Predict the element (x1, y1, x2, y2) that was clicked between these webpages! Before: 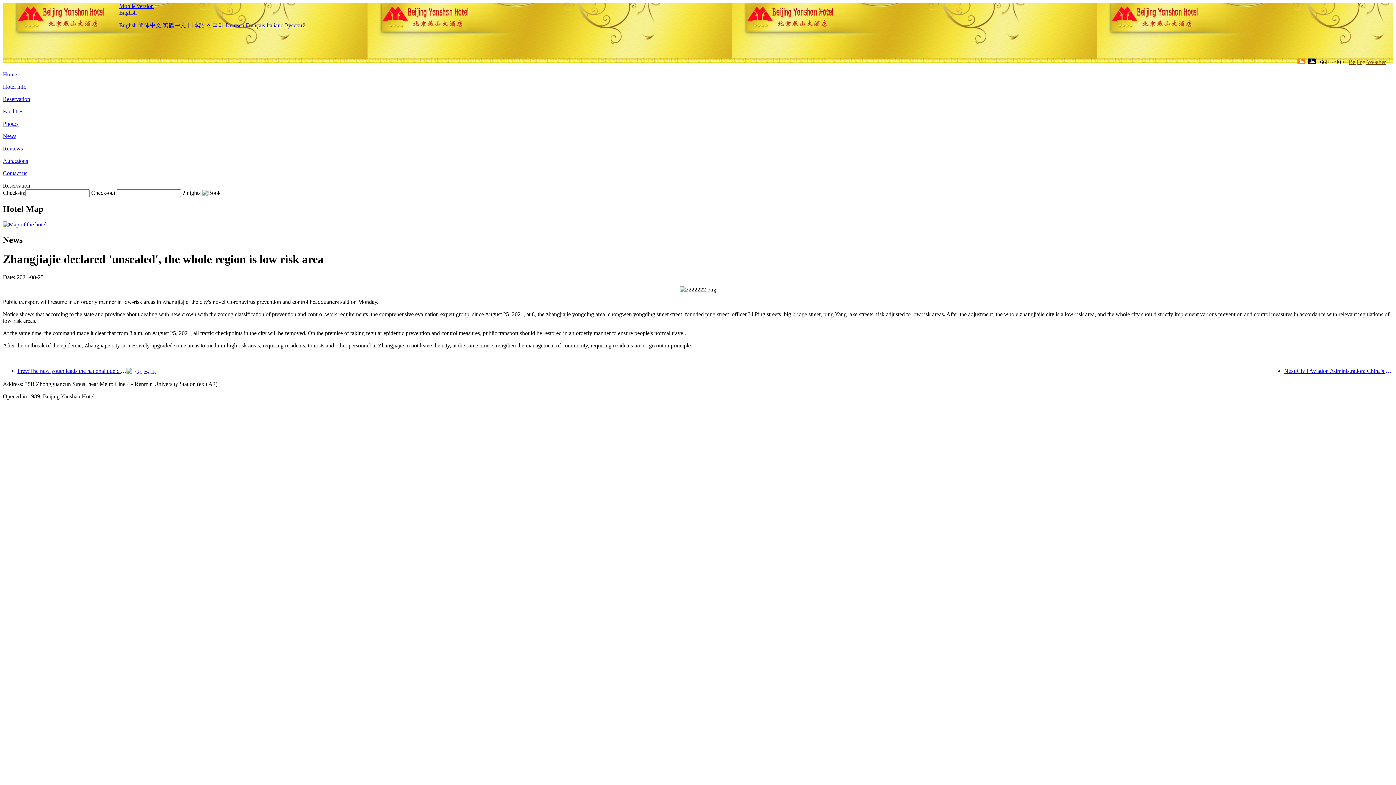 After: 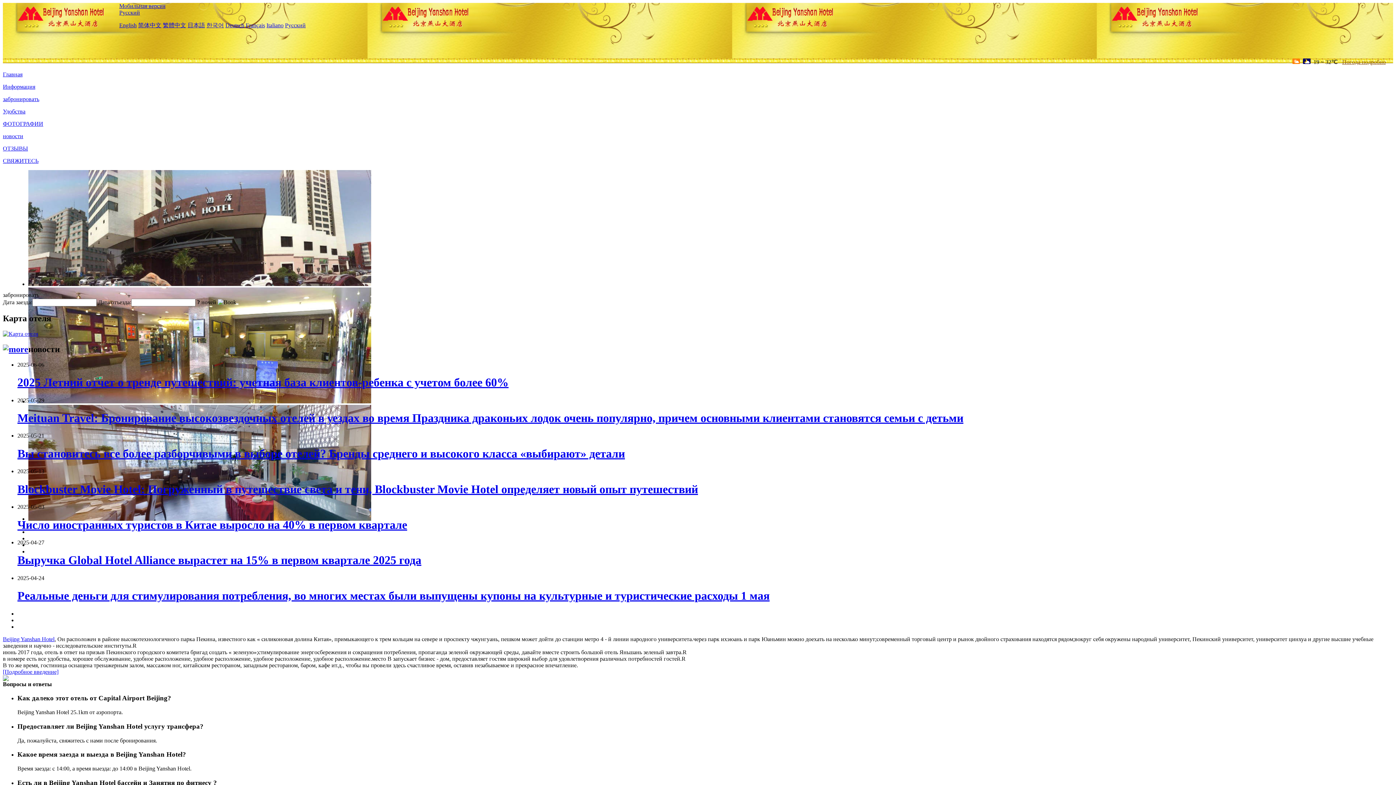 Action: bbox: (285, 22, 305, 28) label: Русский